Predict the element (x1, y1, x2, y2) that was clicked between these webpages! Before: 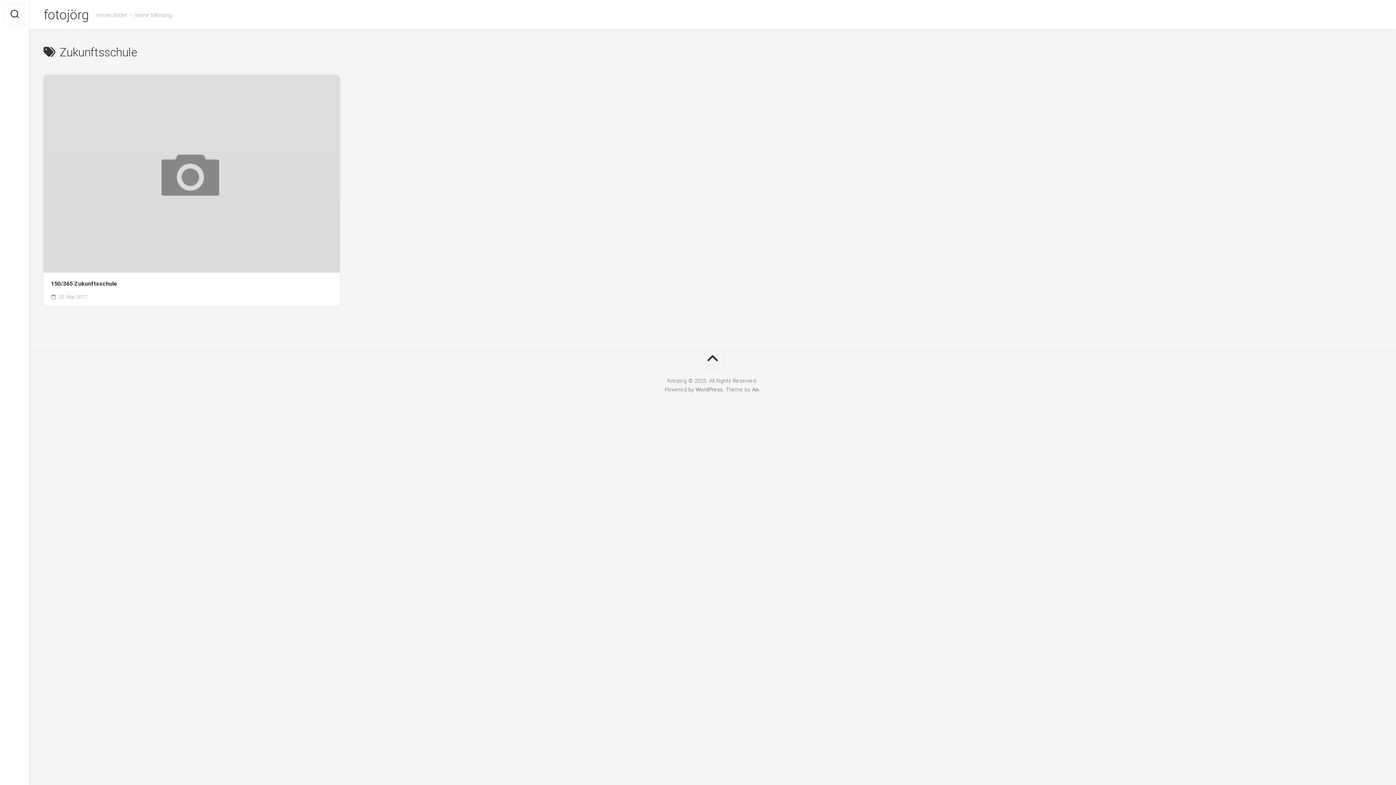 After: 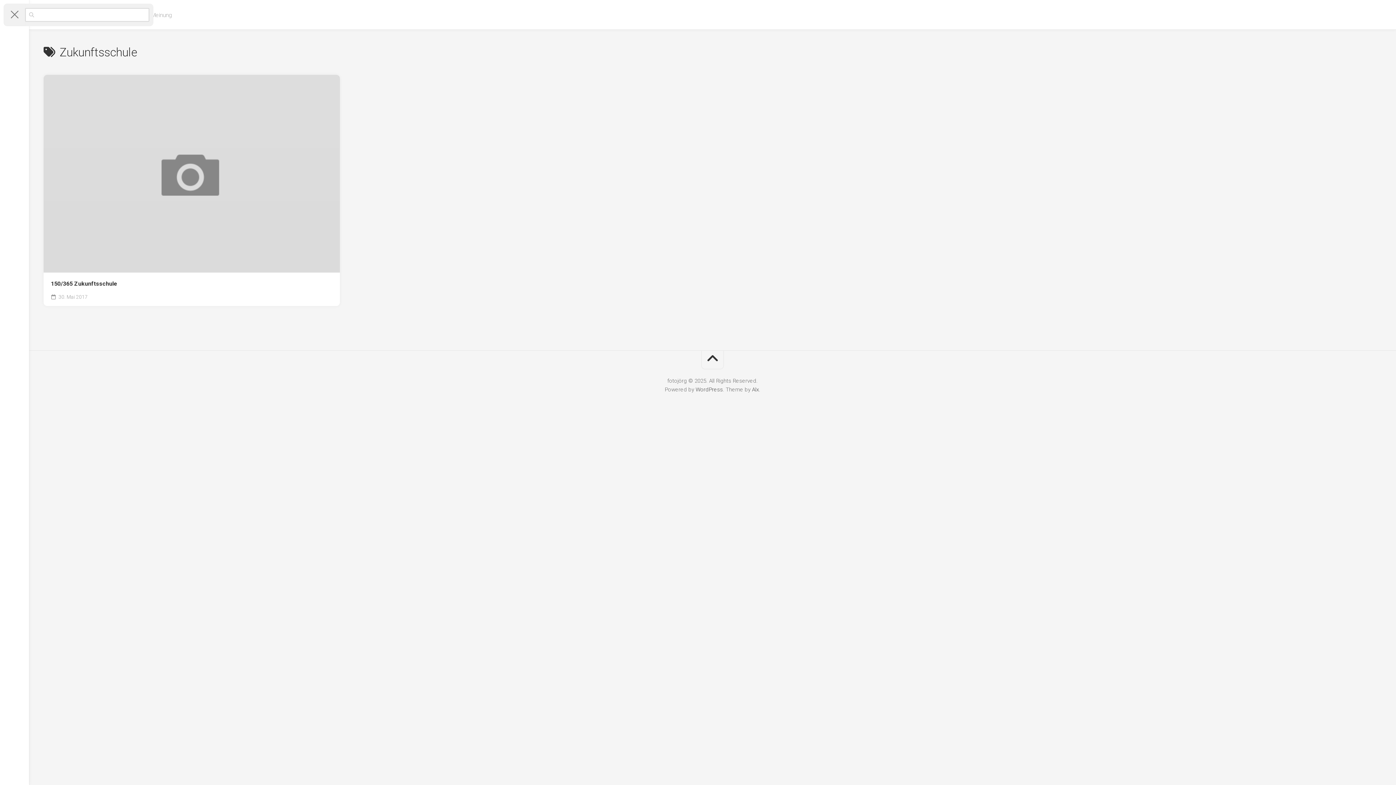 Action: bbox: (3, 3, 25, 26)